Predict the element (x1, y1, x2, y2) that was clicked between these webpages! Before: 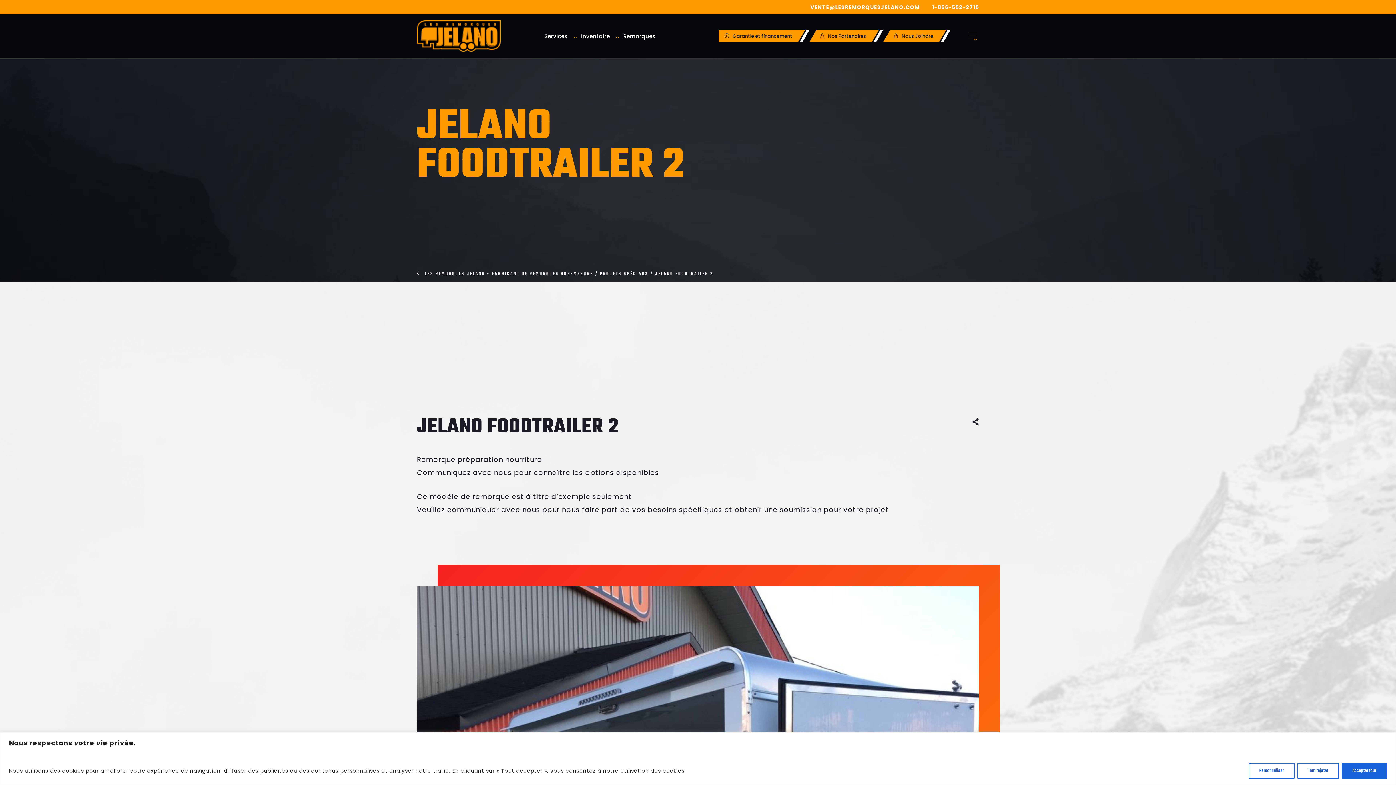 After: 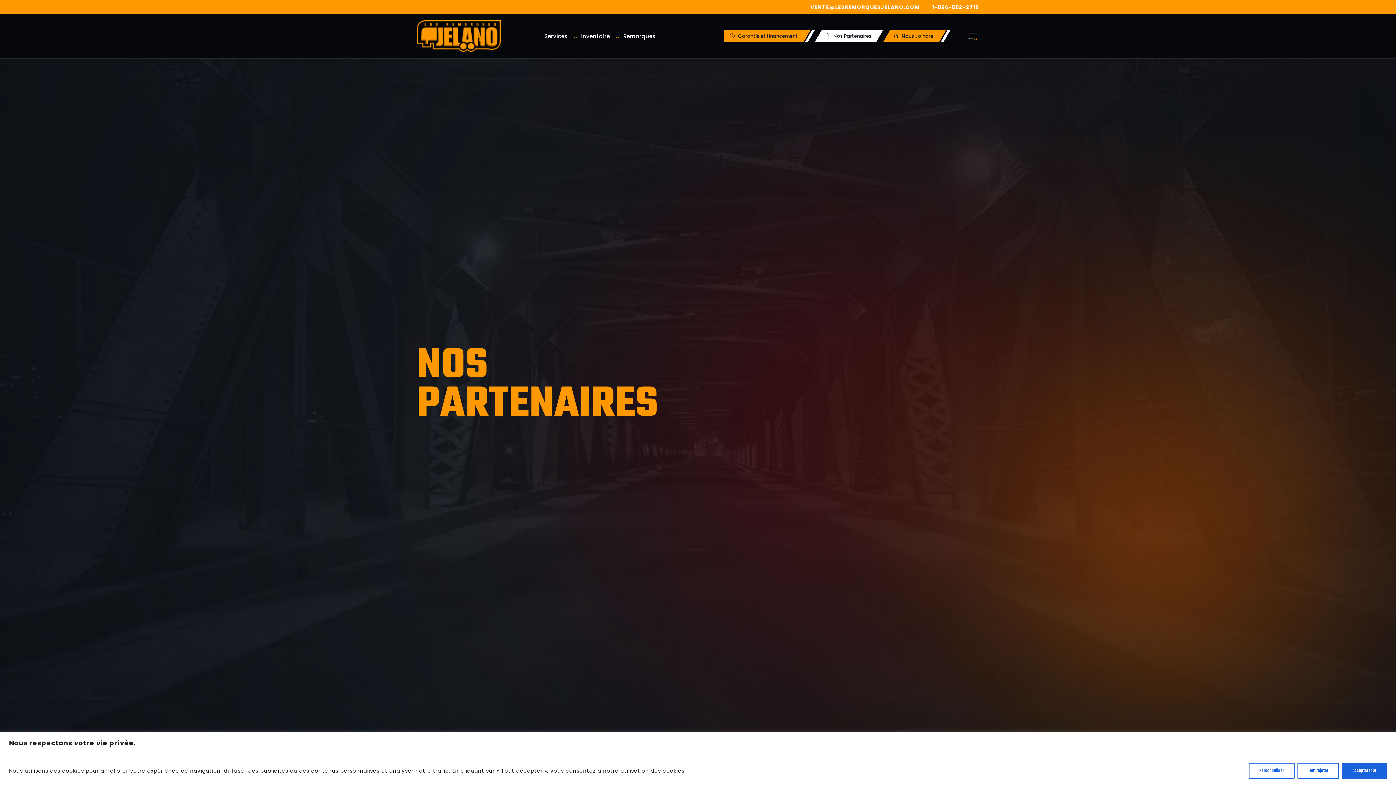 Action: bbox: (808, 29, 884, 42) label:  Nos Partenaires